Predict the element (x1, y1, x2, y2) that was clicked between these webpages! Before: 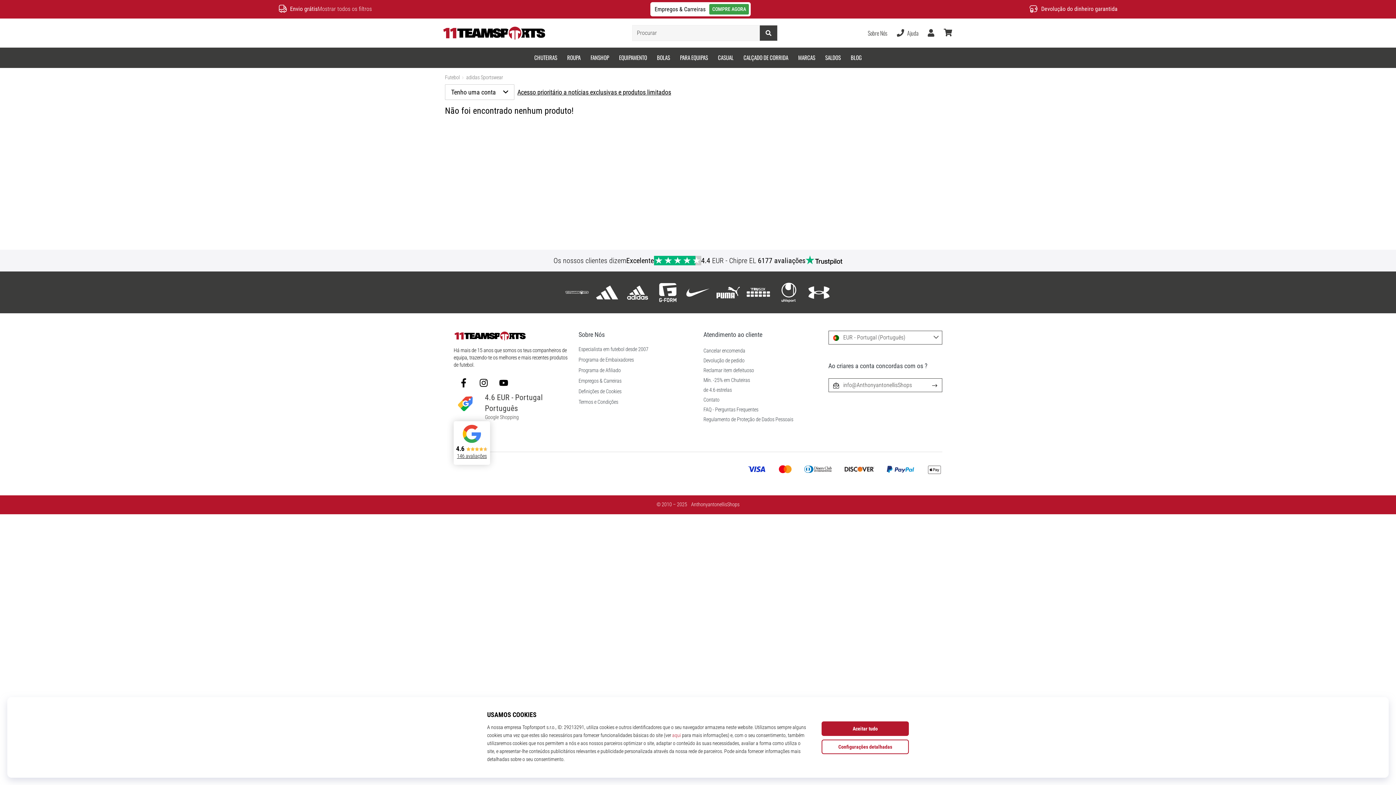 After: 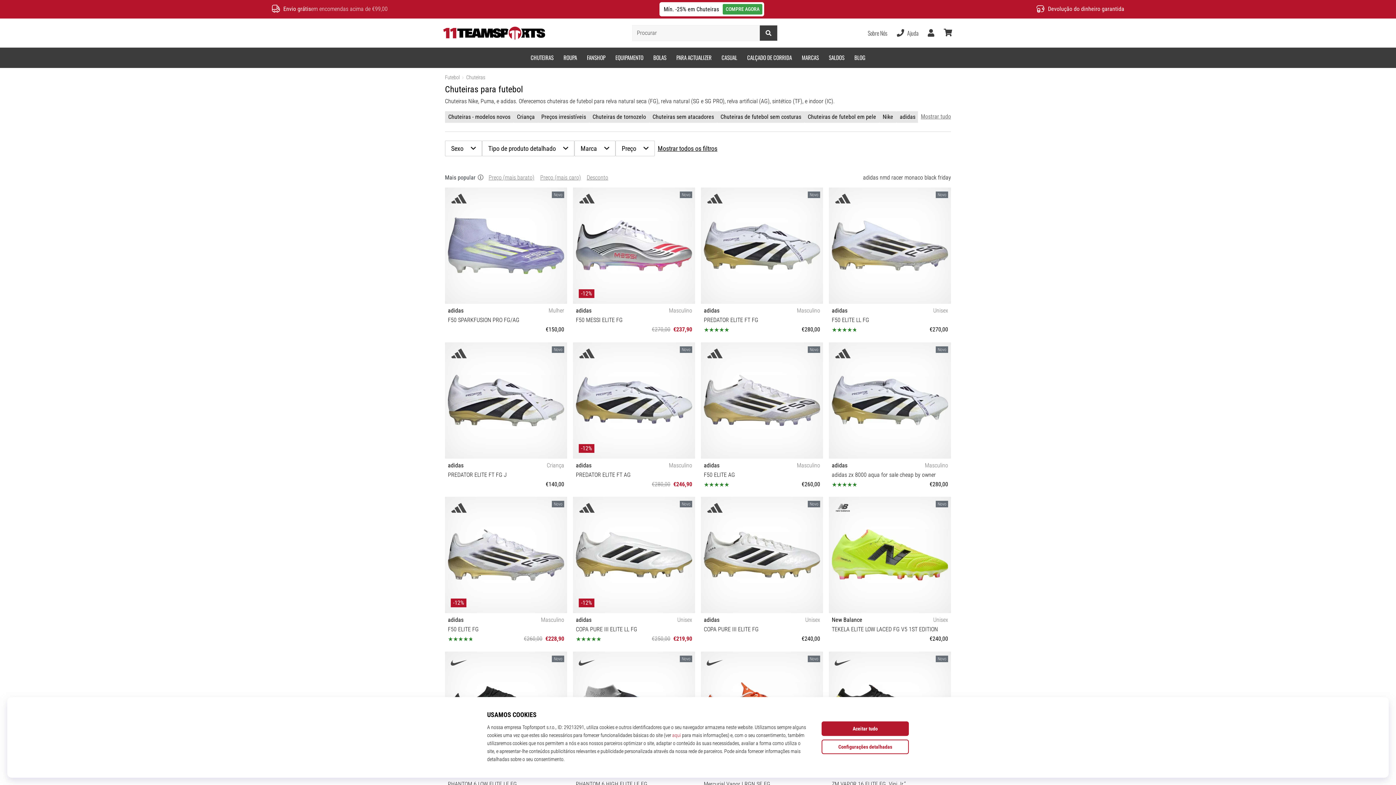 Action: bbox: (529, 47, 562, 67) label: CHUTEIRAS